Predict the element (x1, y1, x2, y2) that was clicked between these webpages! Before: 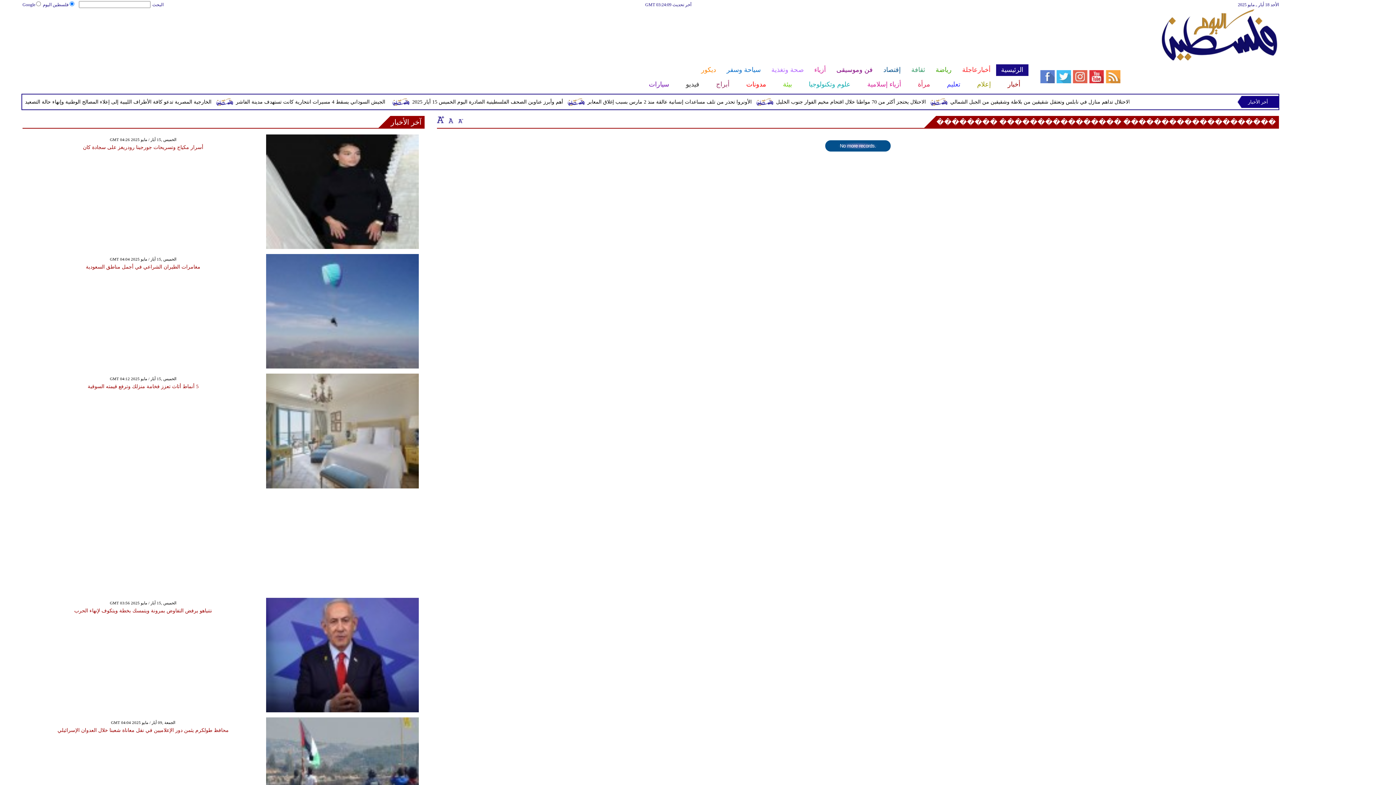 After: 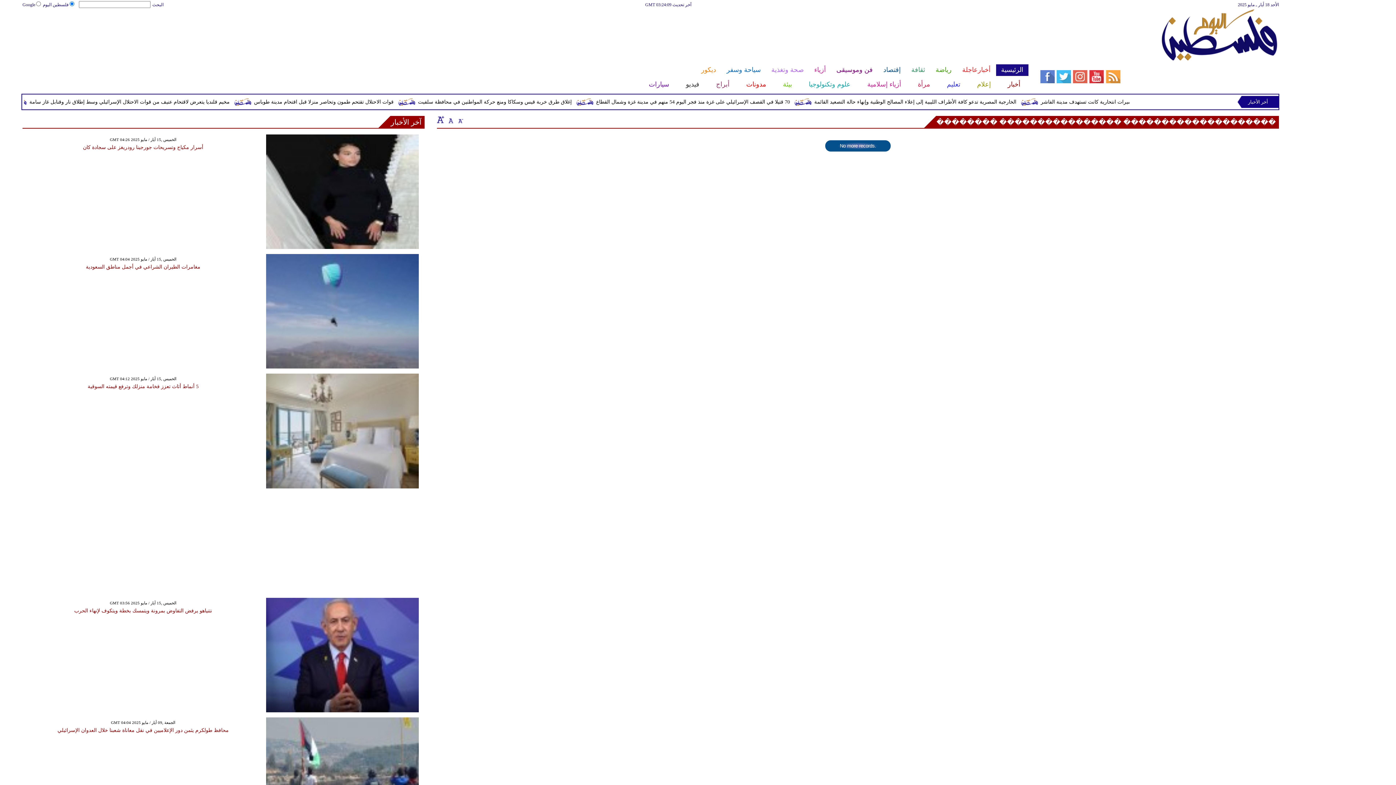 Action: bbox: (456, 116, 464, 123)